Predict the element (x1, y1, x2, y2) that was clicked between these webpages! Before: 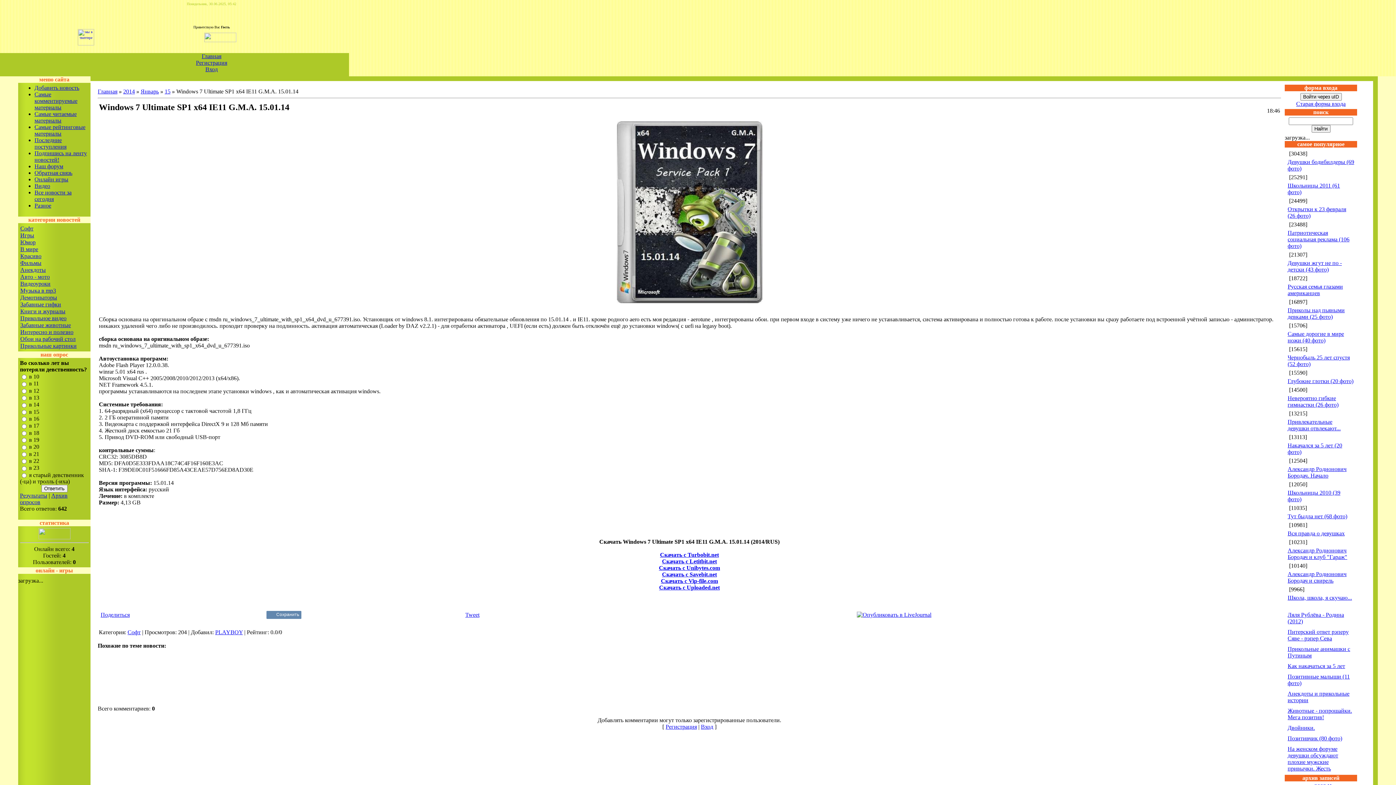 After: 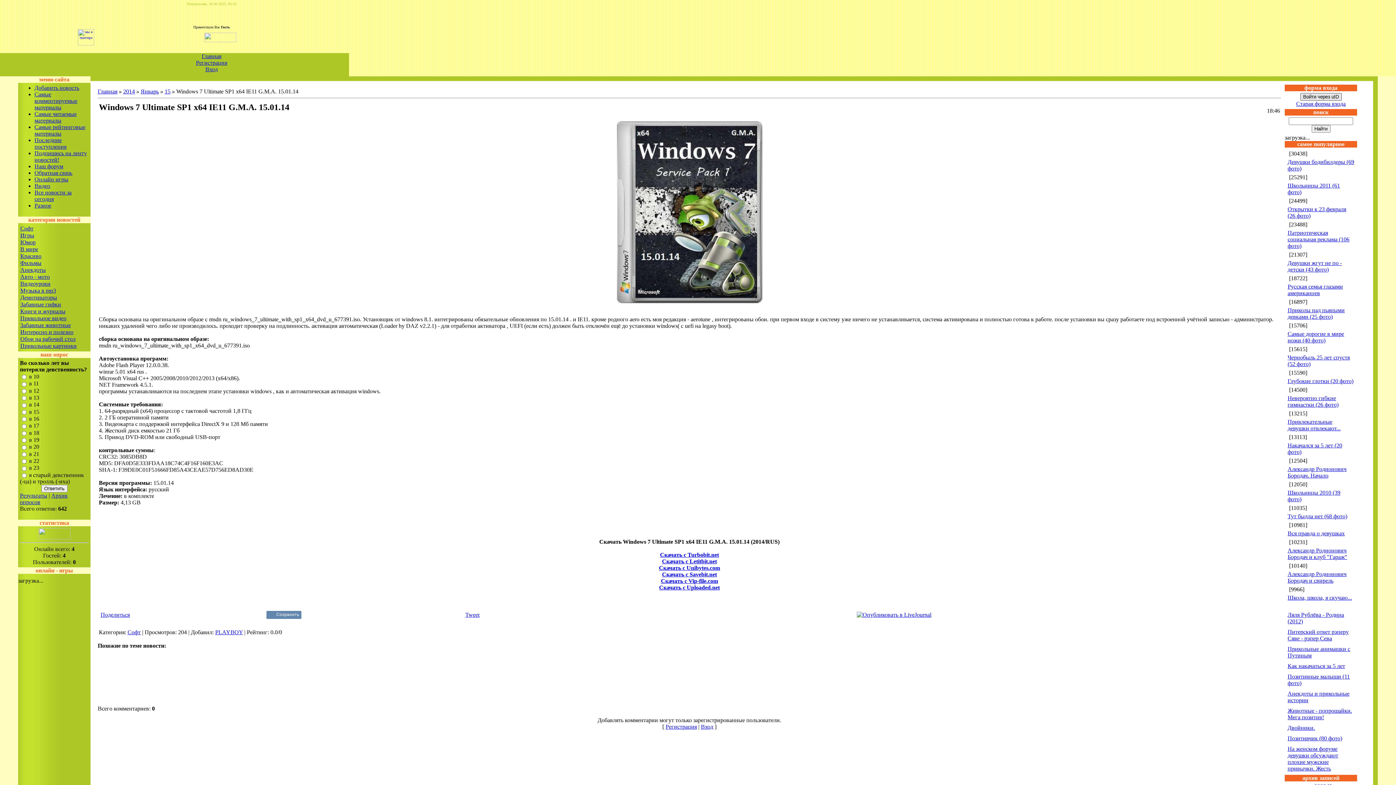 Action: label: Войти через uID bbox: (1300, 93, 1342, 100)